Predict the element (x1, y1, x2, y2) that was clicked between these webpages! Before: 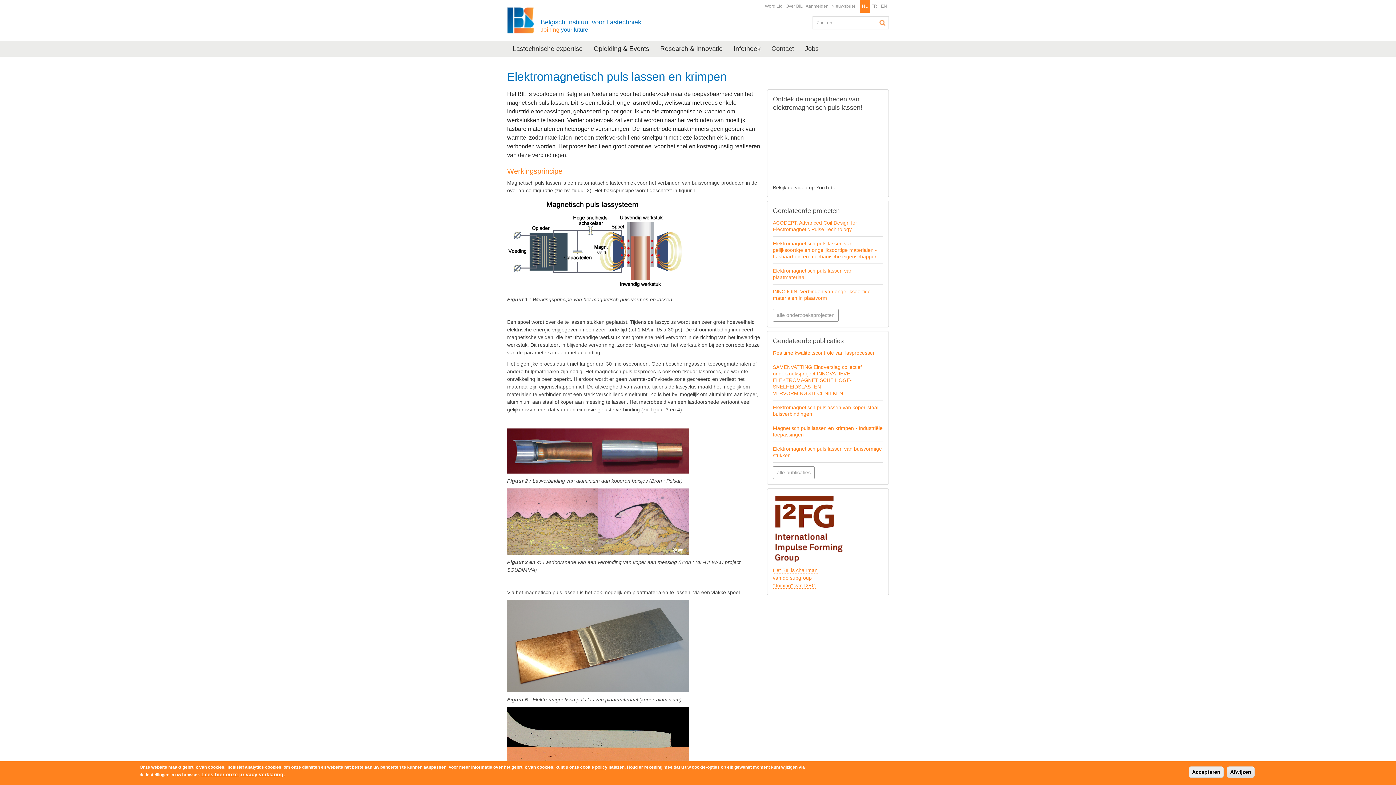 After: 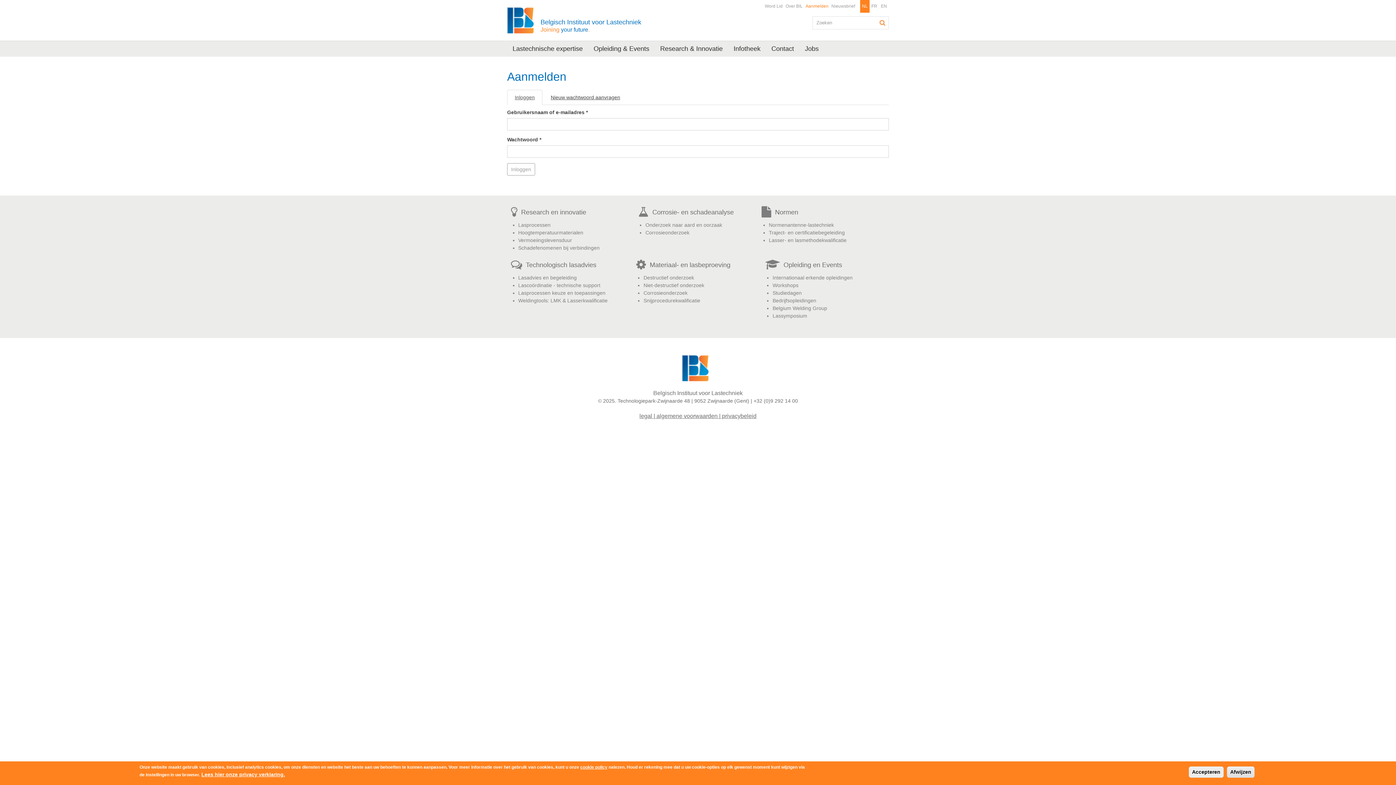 Action: label: Aanmelden bbox: (804, 0, 830, 12)